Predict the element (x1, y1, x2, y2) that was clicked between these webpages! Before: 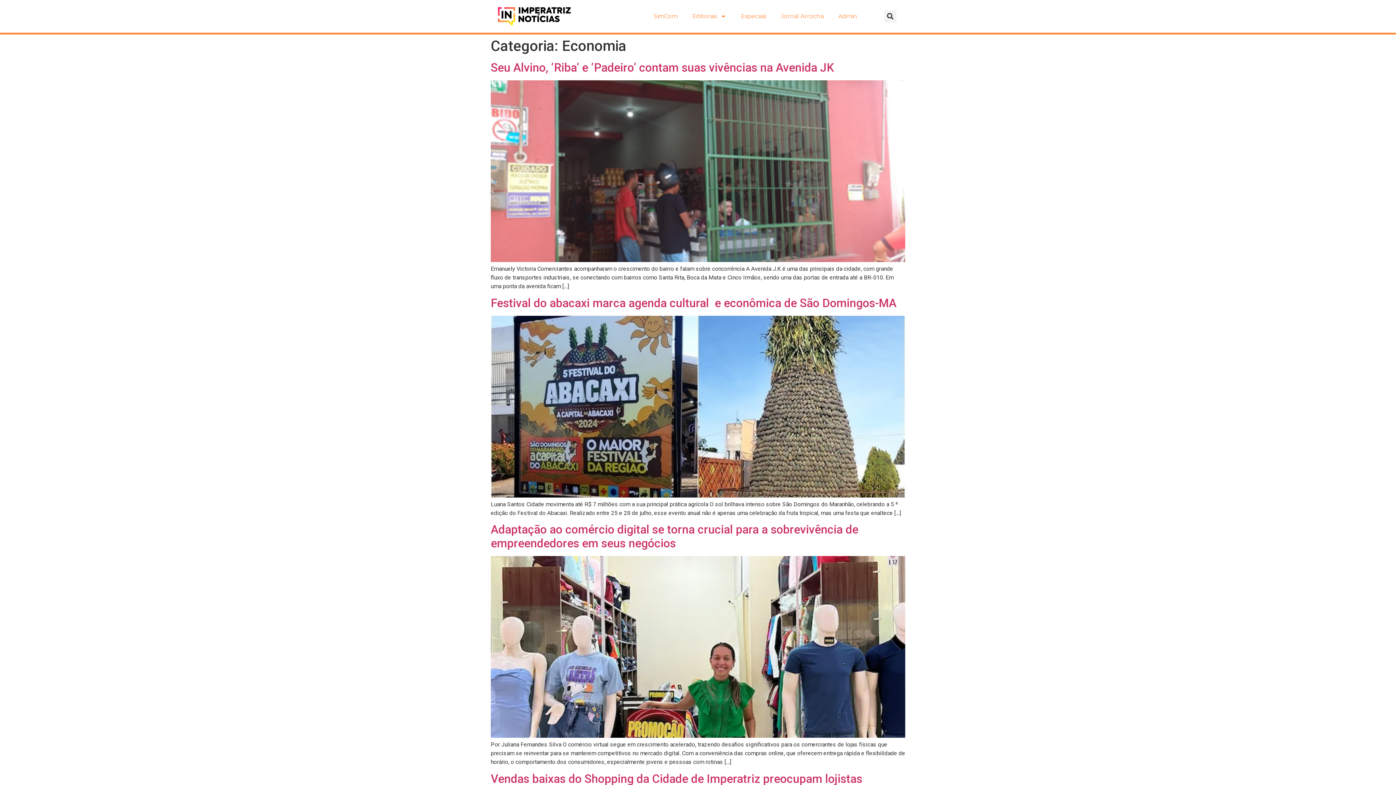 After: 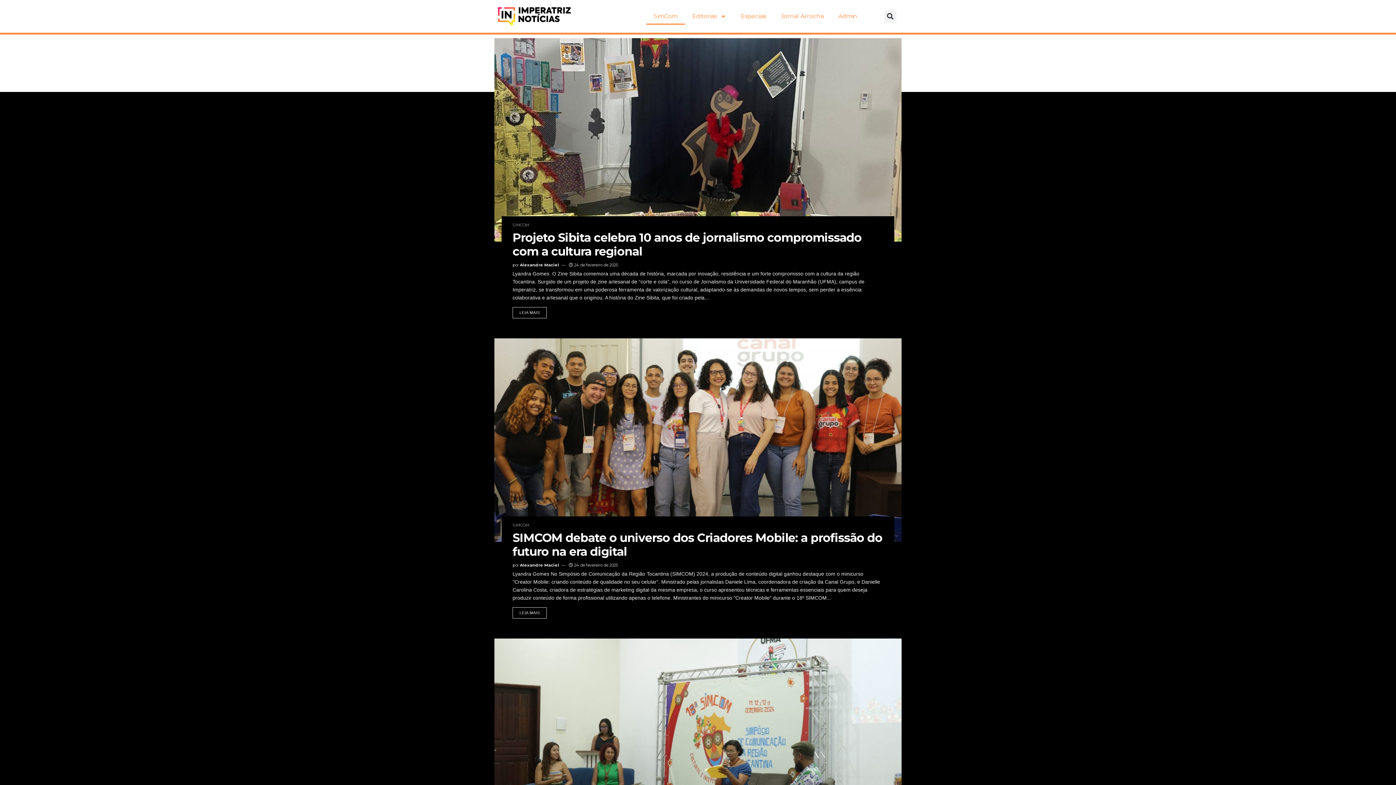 Action: bbox: (646, 8, 685, 24) label: SimCom